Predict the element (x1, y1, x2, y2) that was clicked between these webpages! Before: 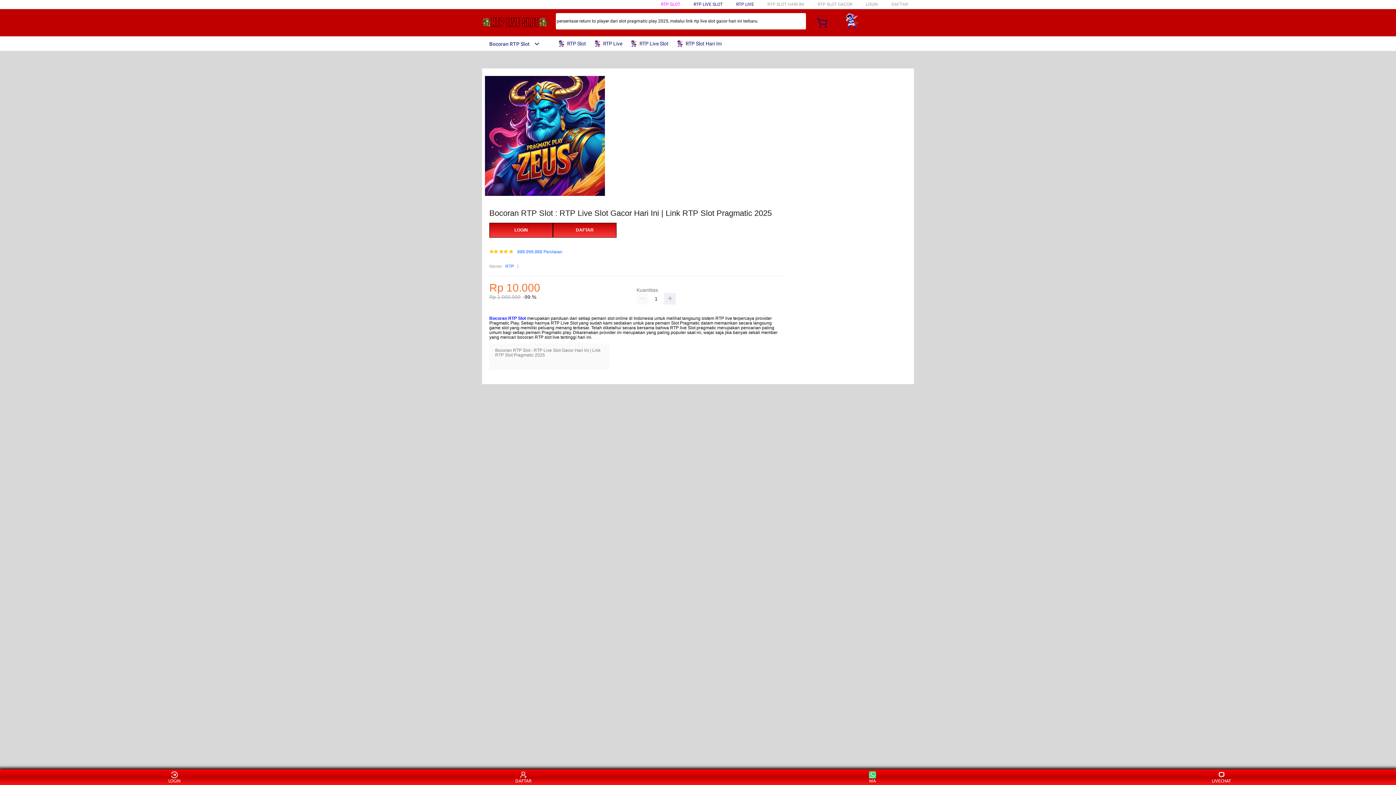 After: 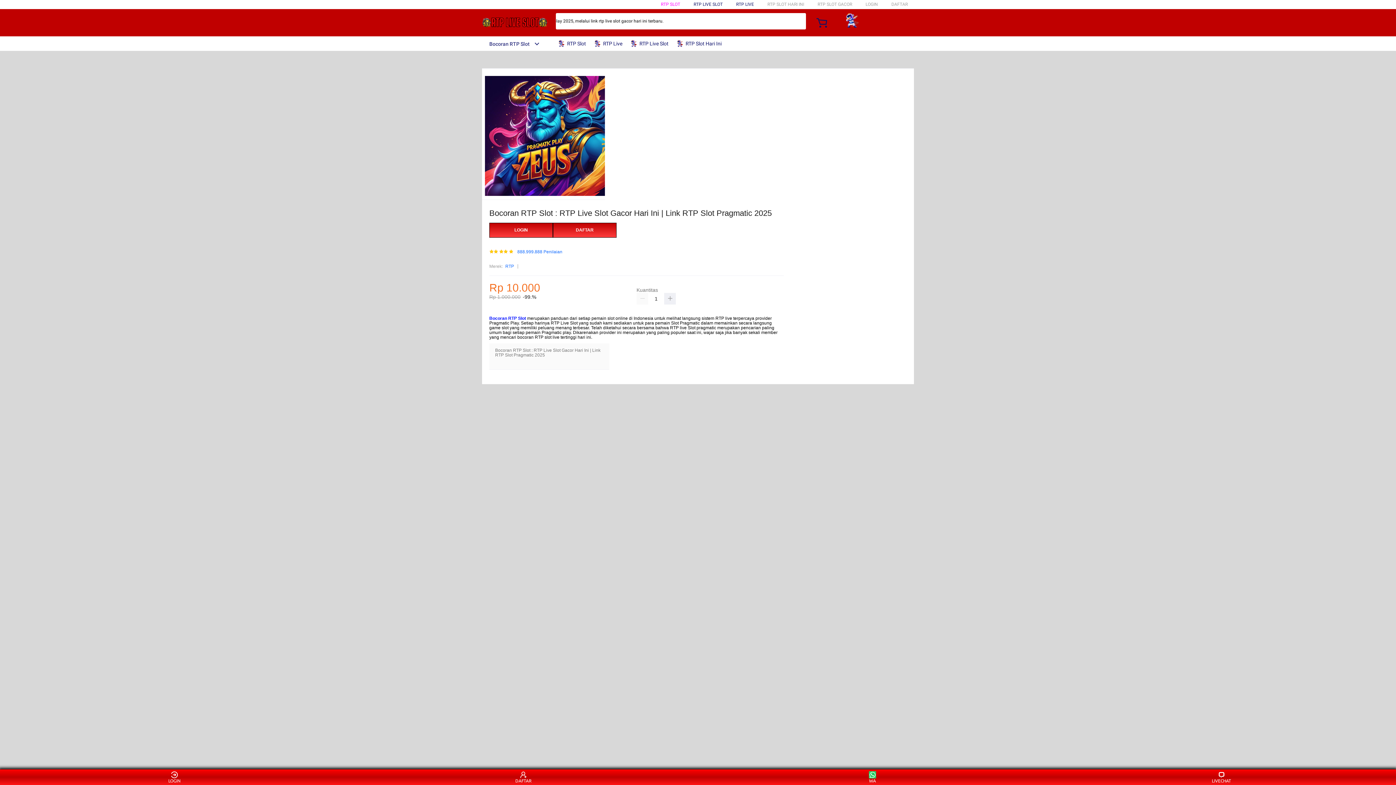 Action: bbox: (505, 263, 514, 270) label: RTP